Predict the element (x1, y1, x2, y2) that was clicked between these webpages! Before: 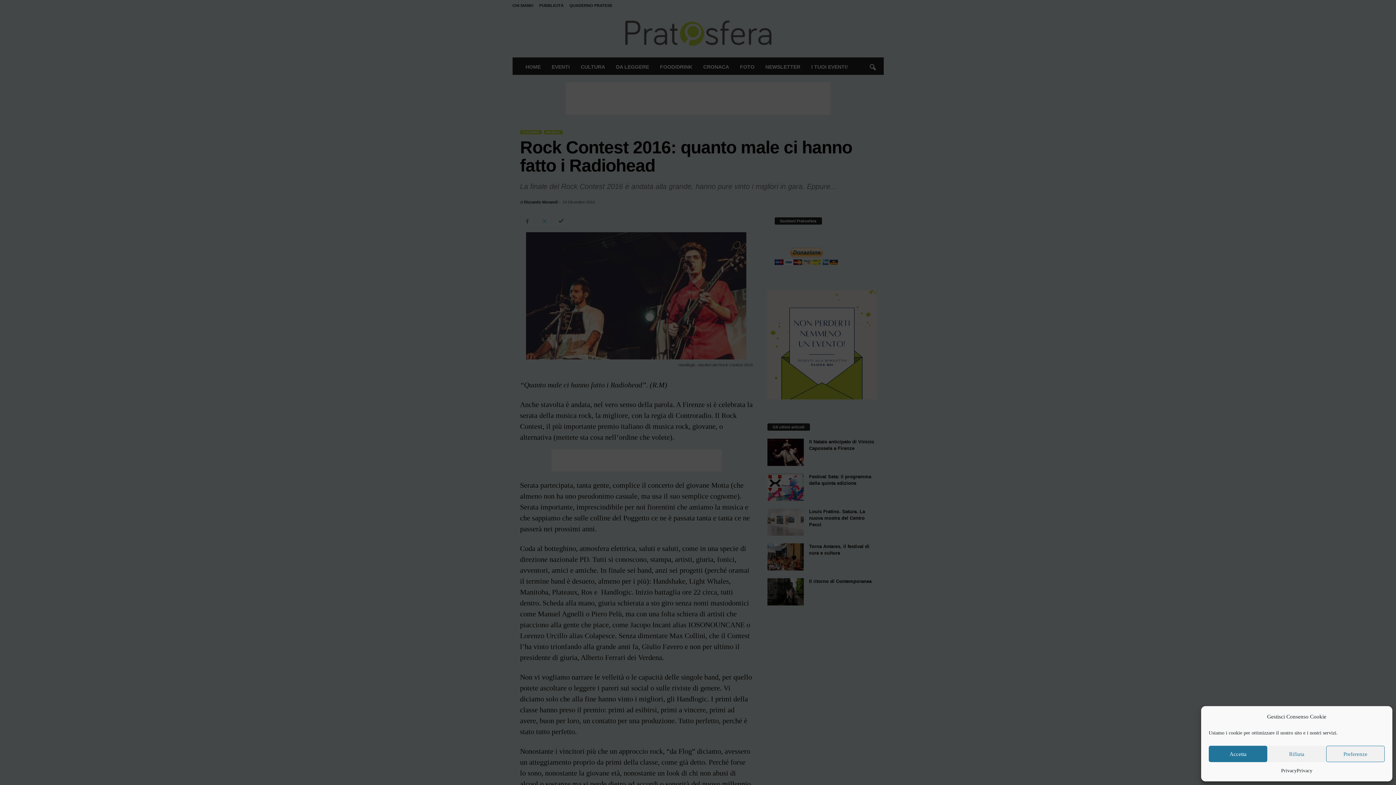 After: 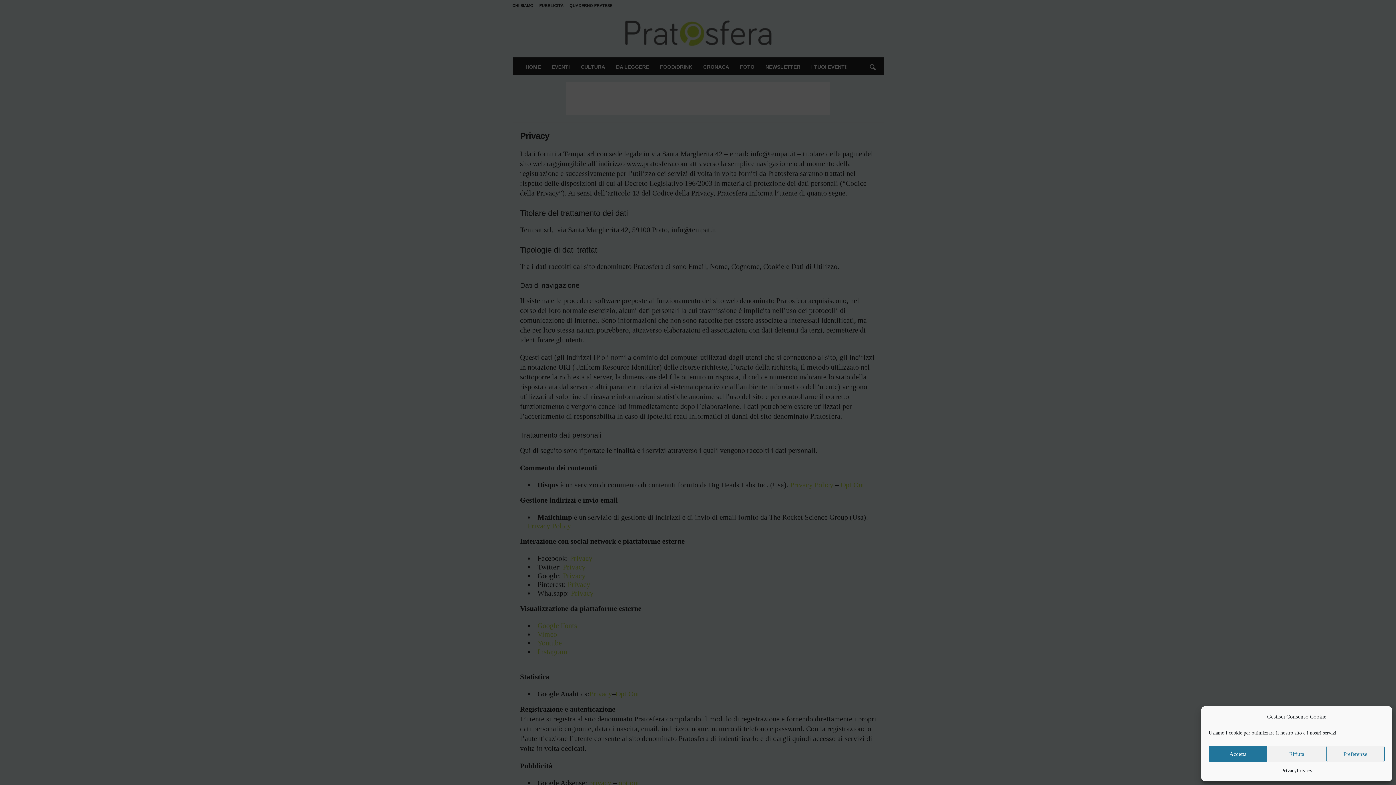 Action: label: Privacy bbox: (1297, 766, 1312, 776)